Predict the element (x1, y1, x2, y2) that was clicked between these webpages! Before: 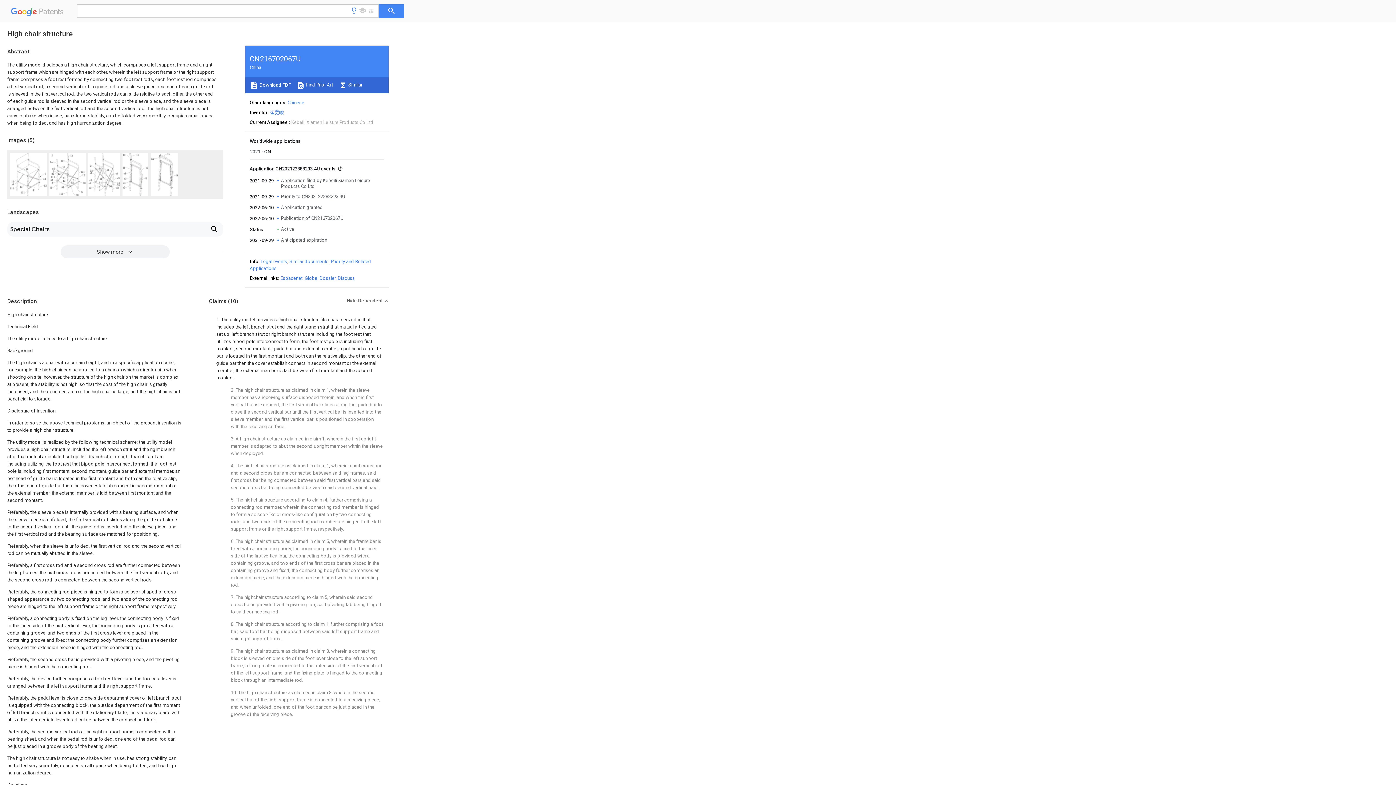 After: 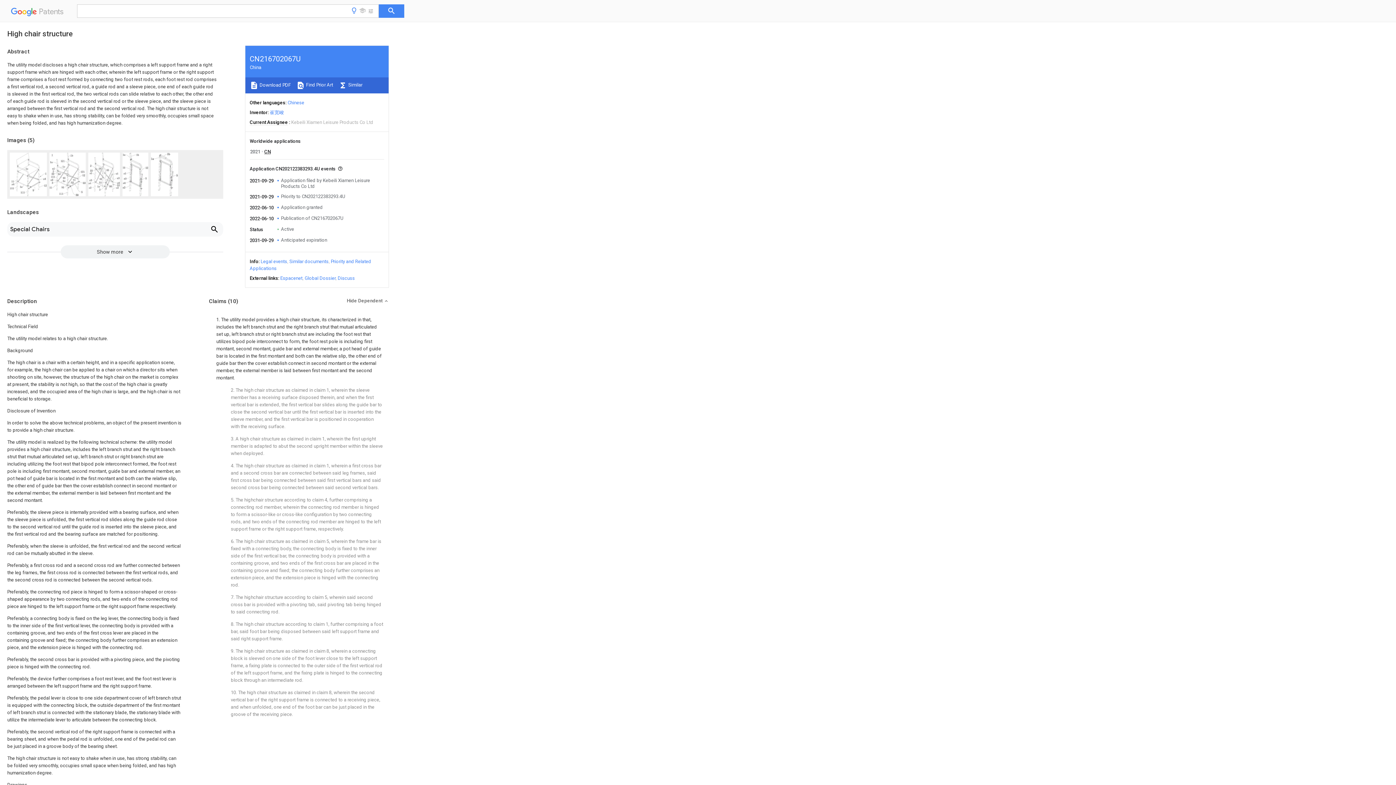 Action: bbox: (378, 4, 404, 17)